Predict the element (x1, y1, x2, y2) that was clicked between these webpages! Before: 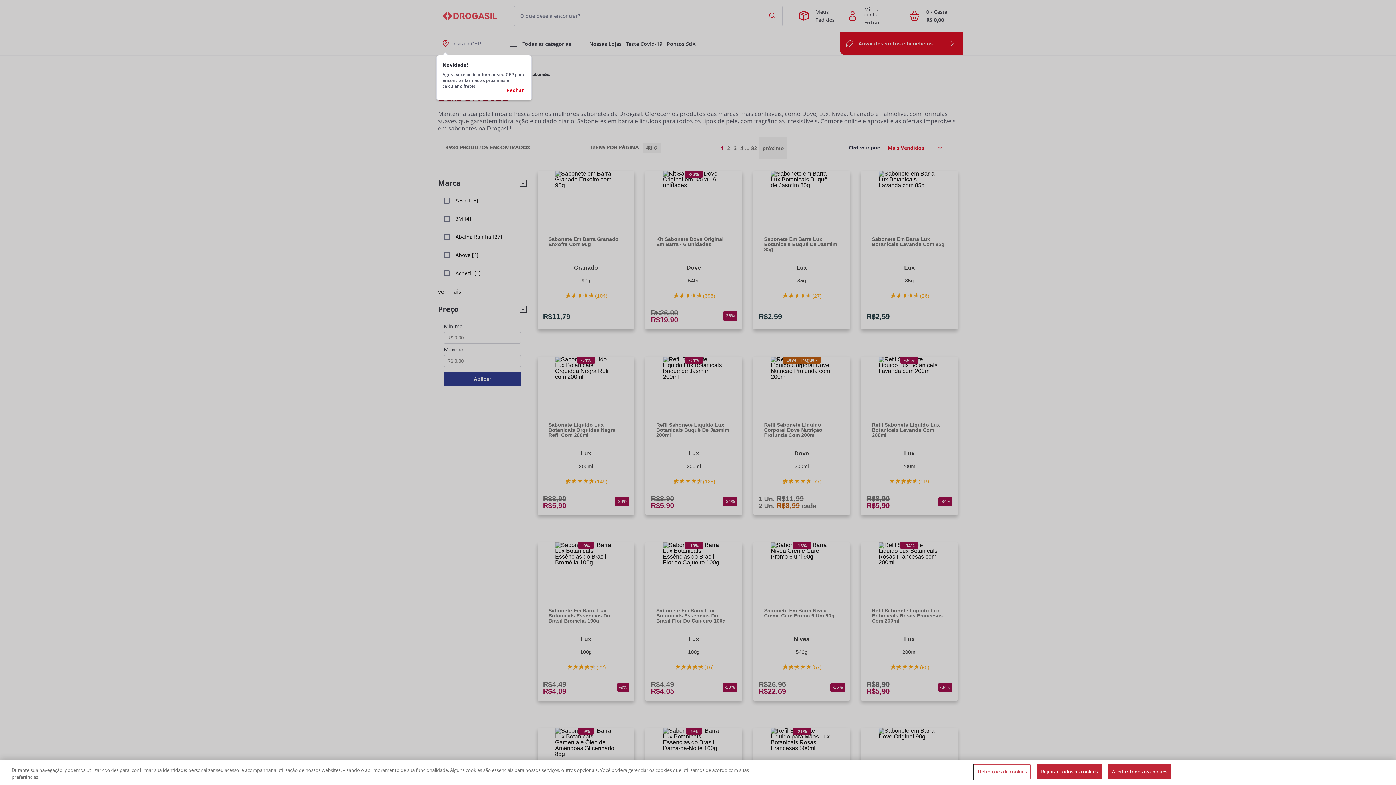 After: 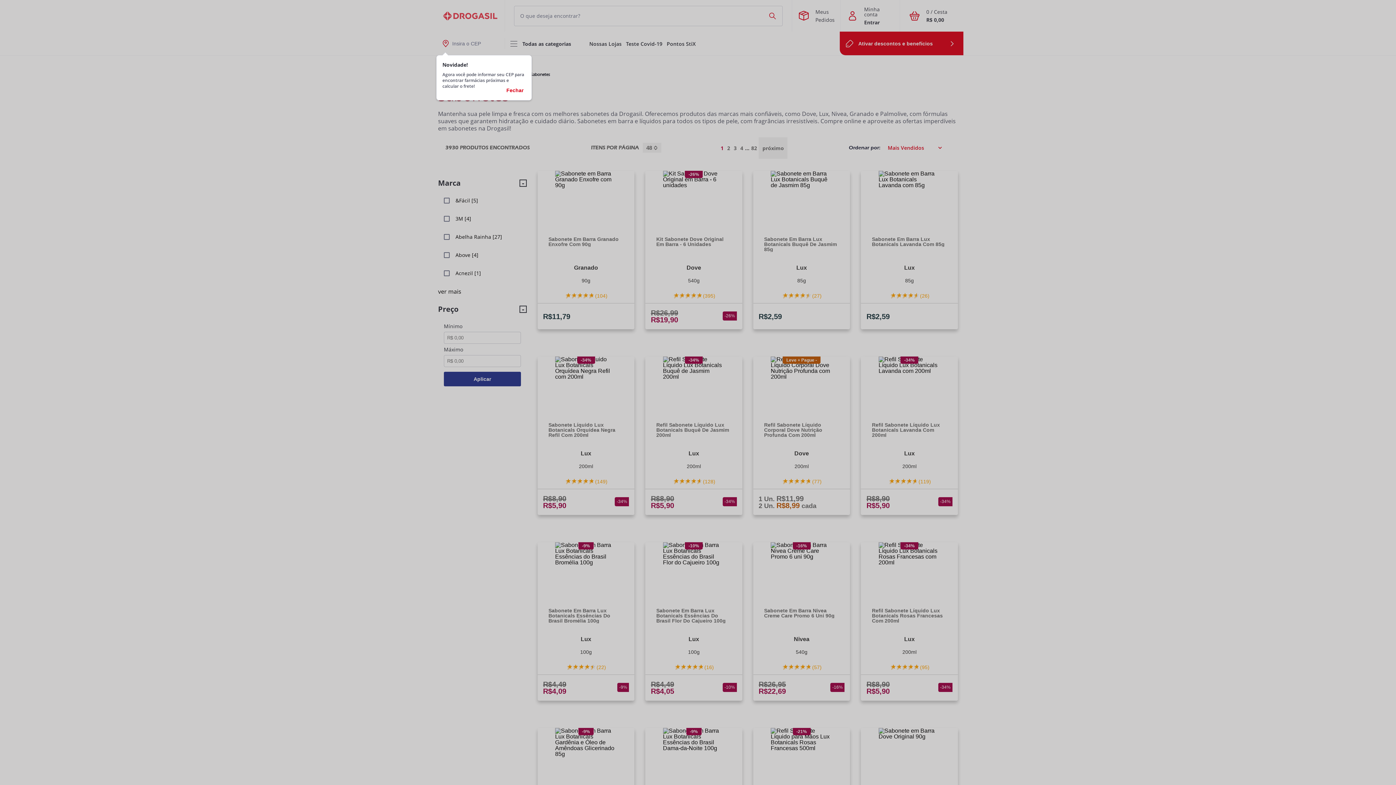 Action: label: Rejeitar todos os cookies bbox: (1037, 764, 1102, 779)